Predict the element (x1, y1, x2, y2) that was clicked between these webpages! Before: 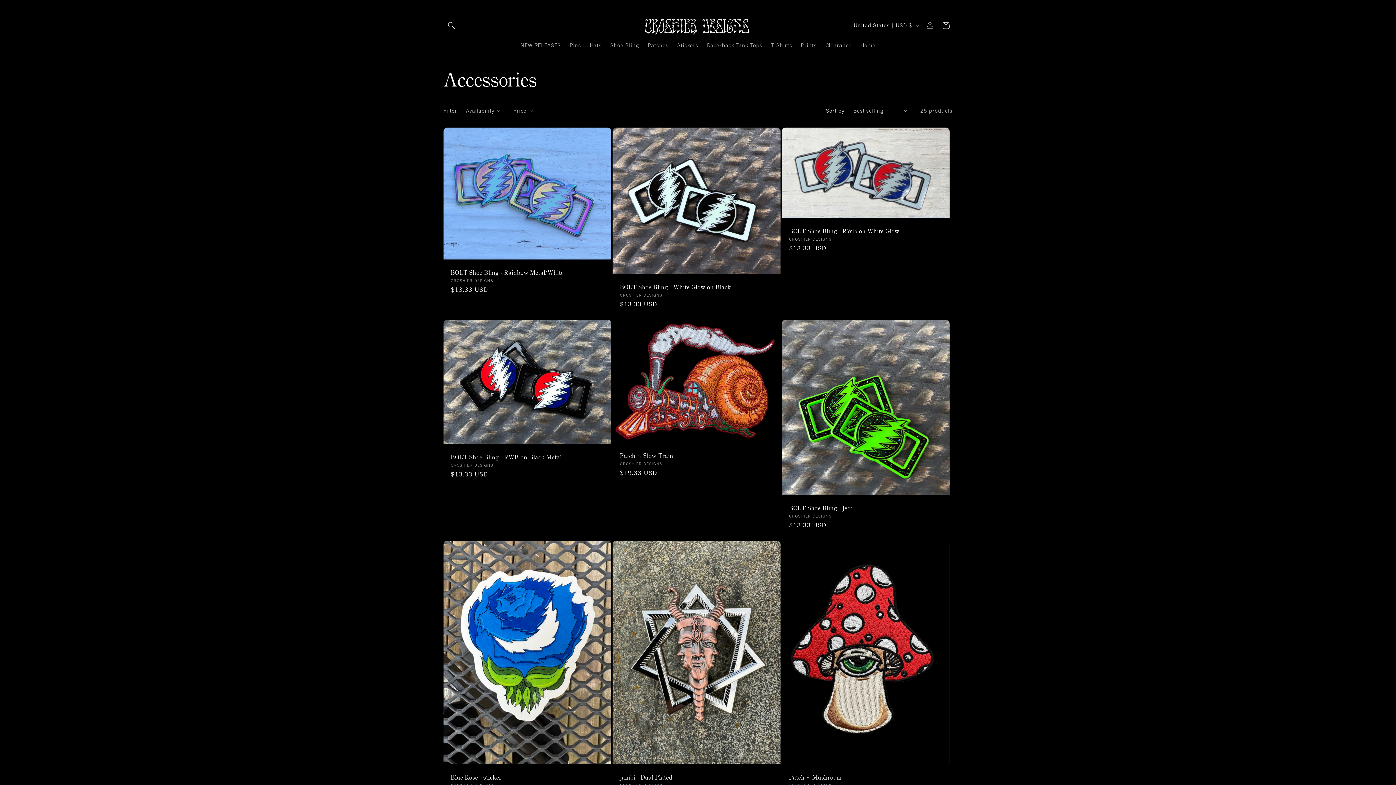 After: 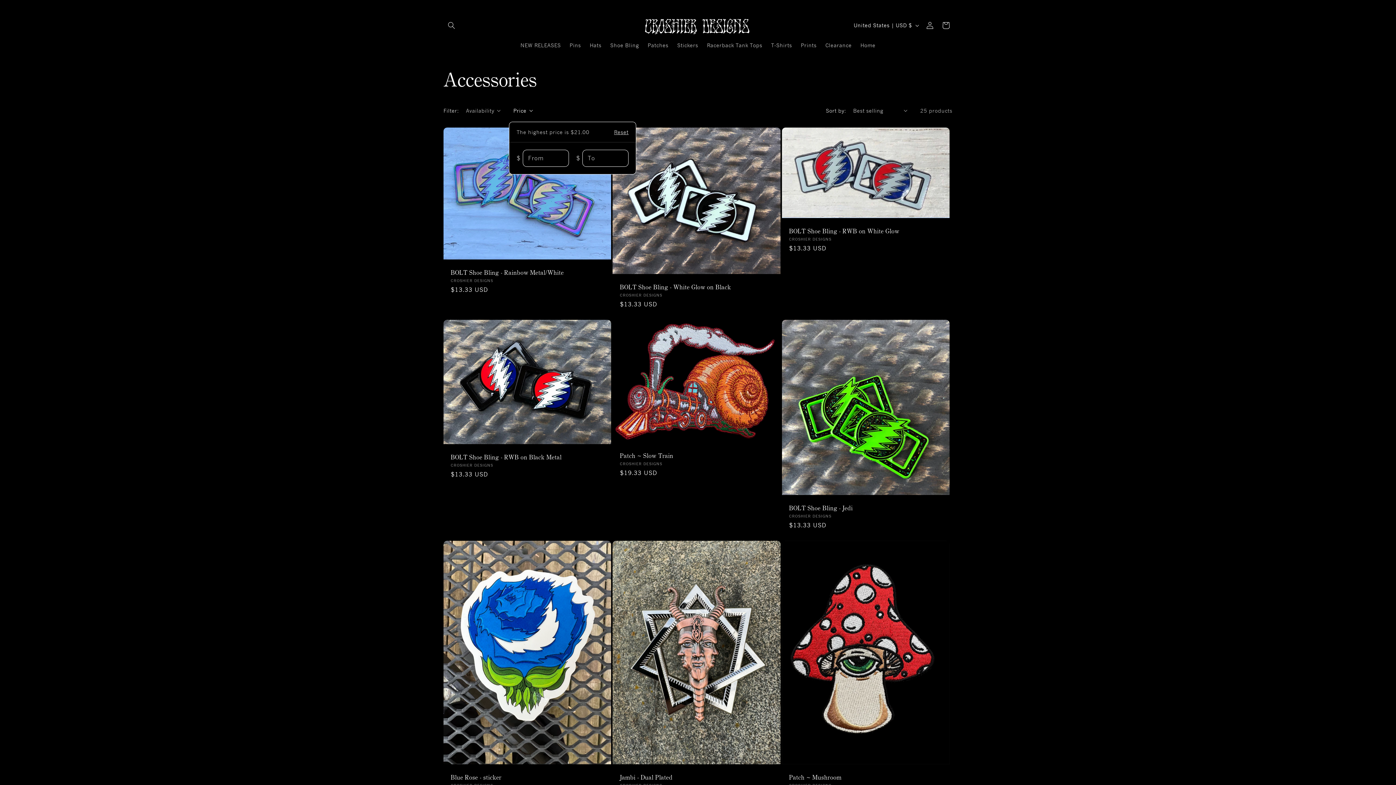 Action: label: Price bbox: (513, 106, 532, 114)